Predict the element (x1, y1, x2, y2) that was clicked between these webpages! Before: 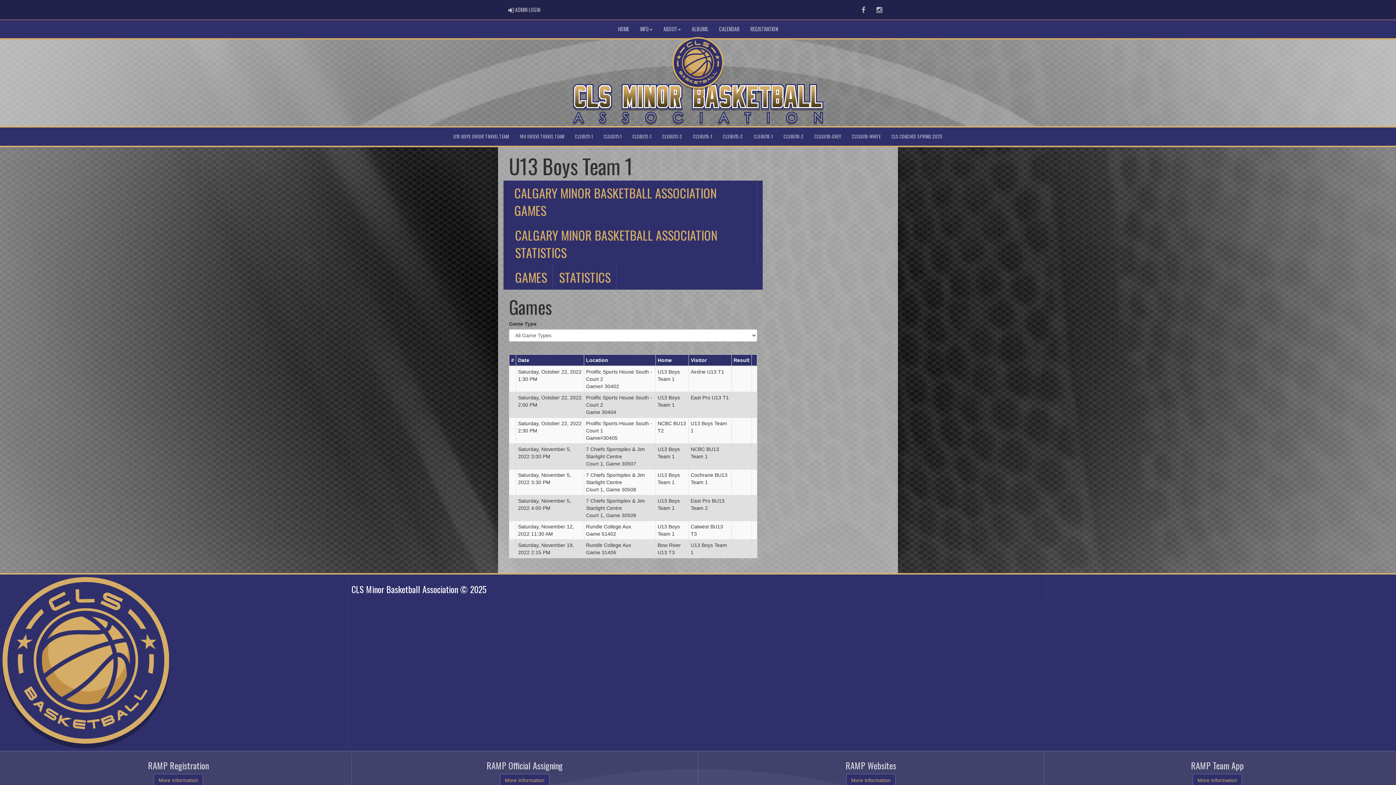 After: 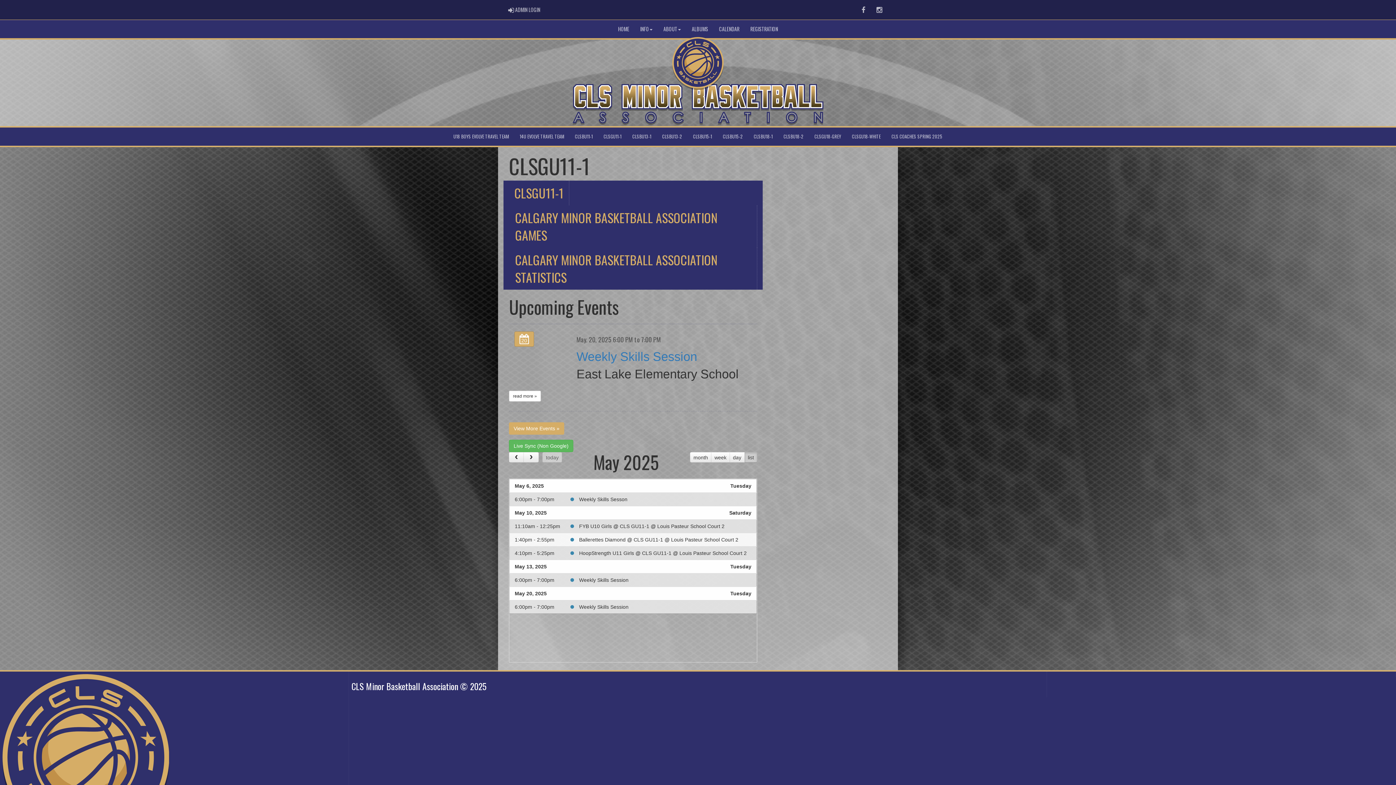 Action: bbox: (598, 127, 627, 145) label: CLSGU11-1